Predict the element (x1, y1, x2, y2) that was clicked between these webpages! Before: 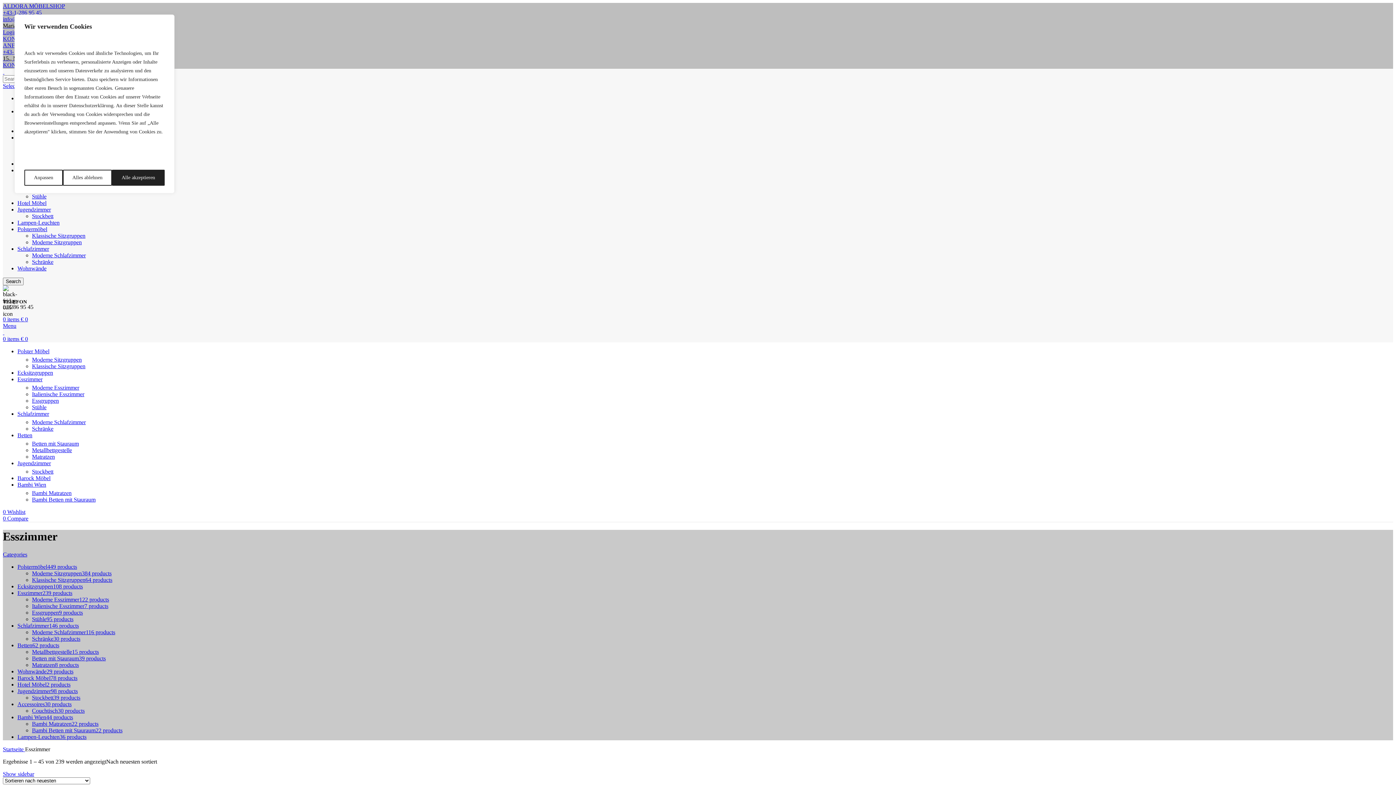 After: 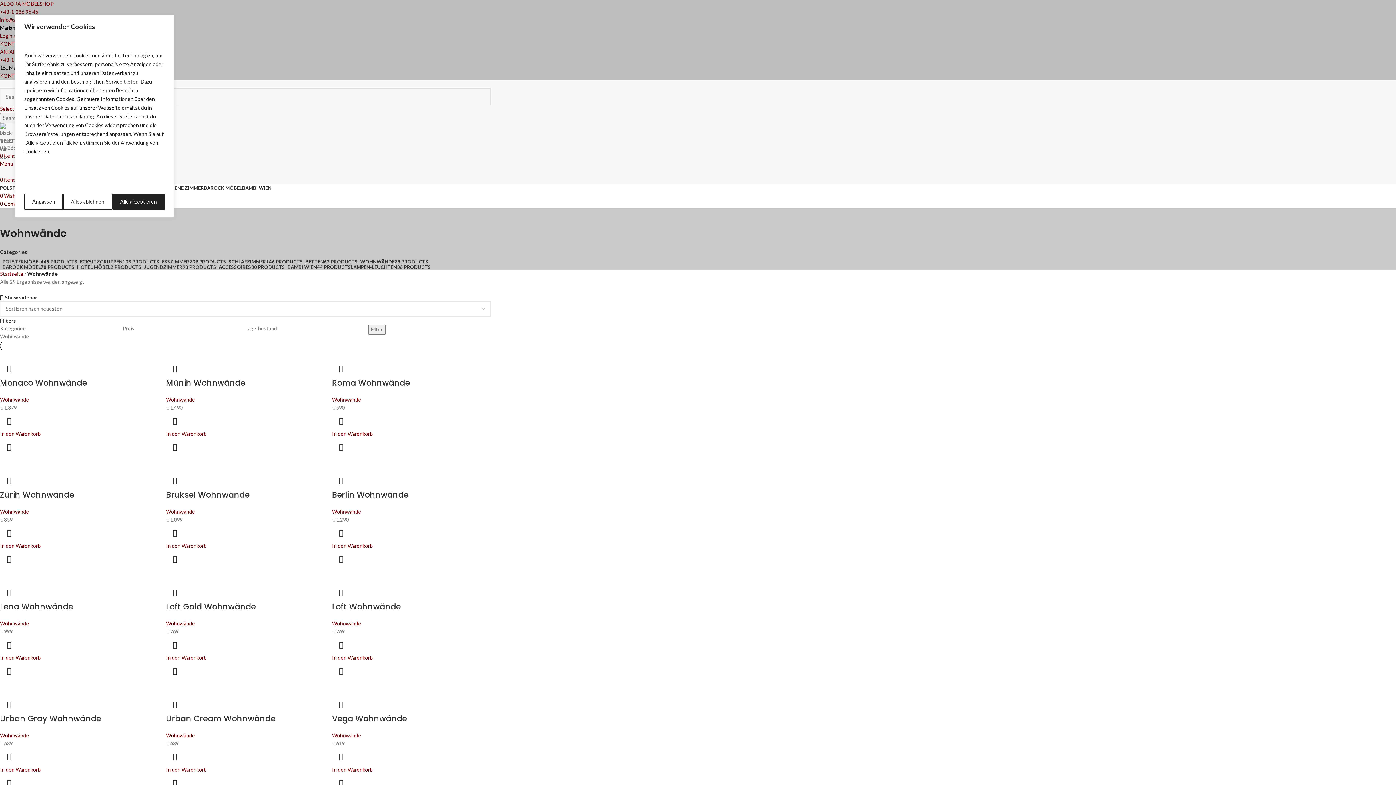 Action: bbox: (17, 668, 73, 674) label: Wohnwände29 products